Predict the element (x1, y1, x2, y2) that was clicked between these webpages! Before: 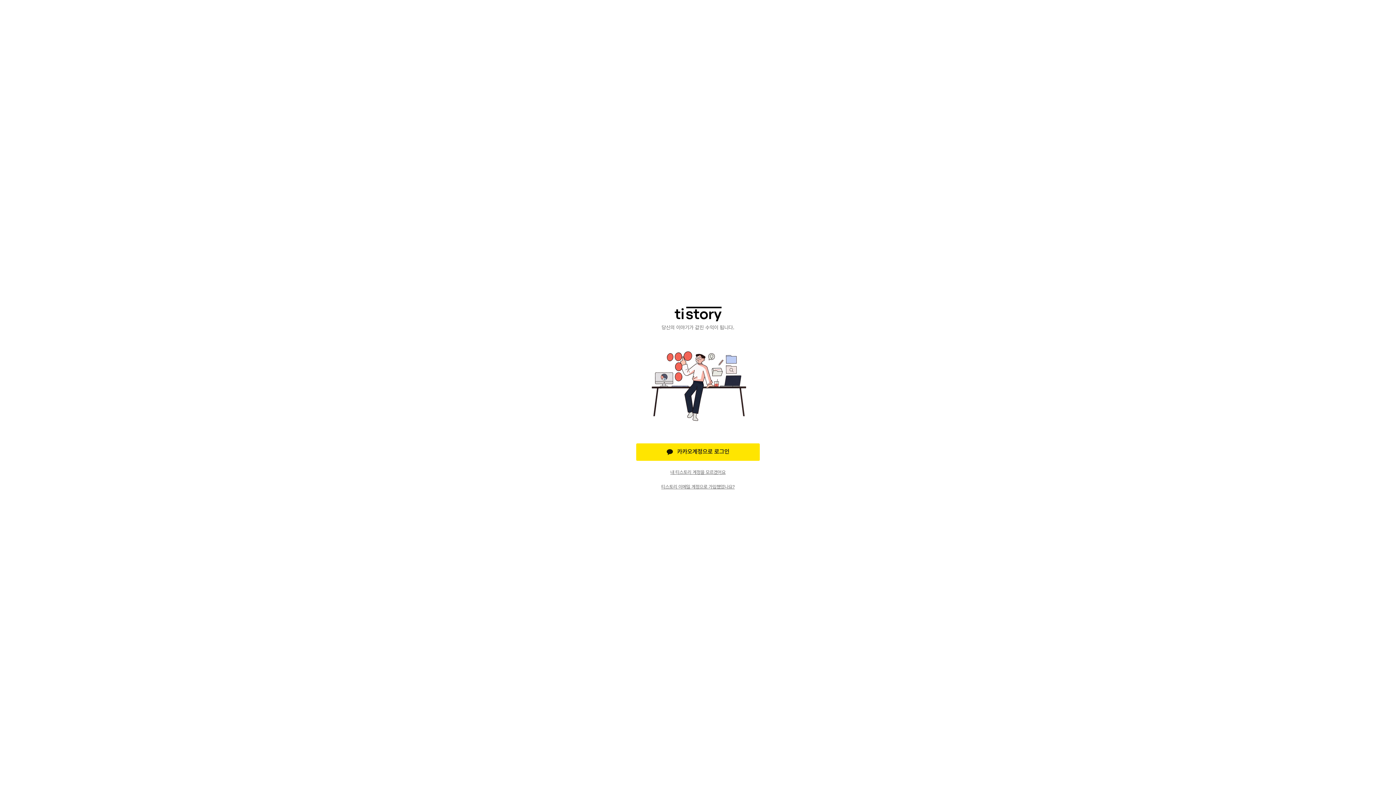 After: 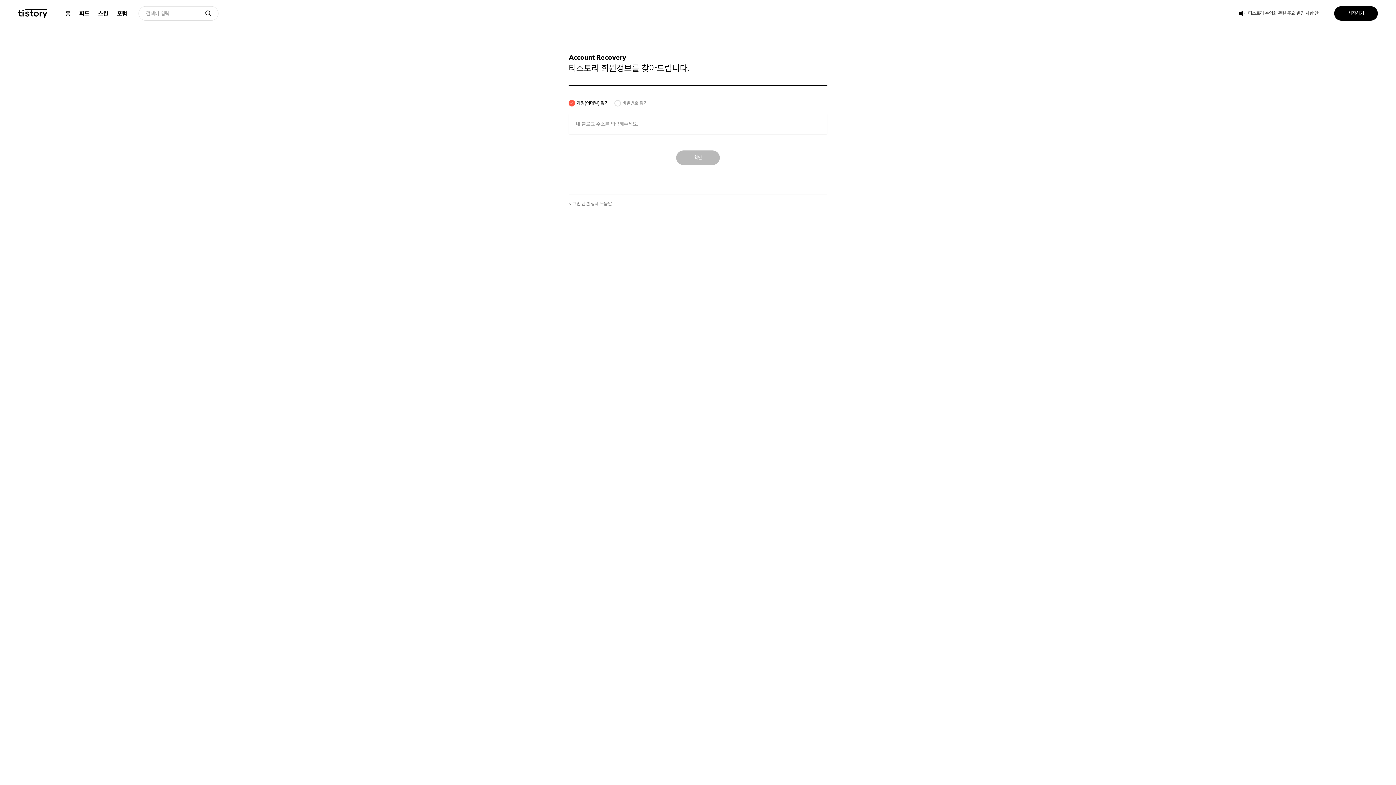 Action: label: 내 티스토리 계정을 모르겠어요 bbox: (636, 469, 760, 475)